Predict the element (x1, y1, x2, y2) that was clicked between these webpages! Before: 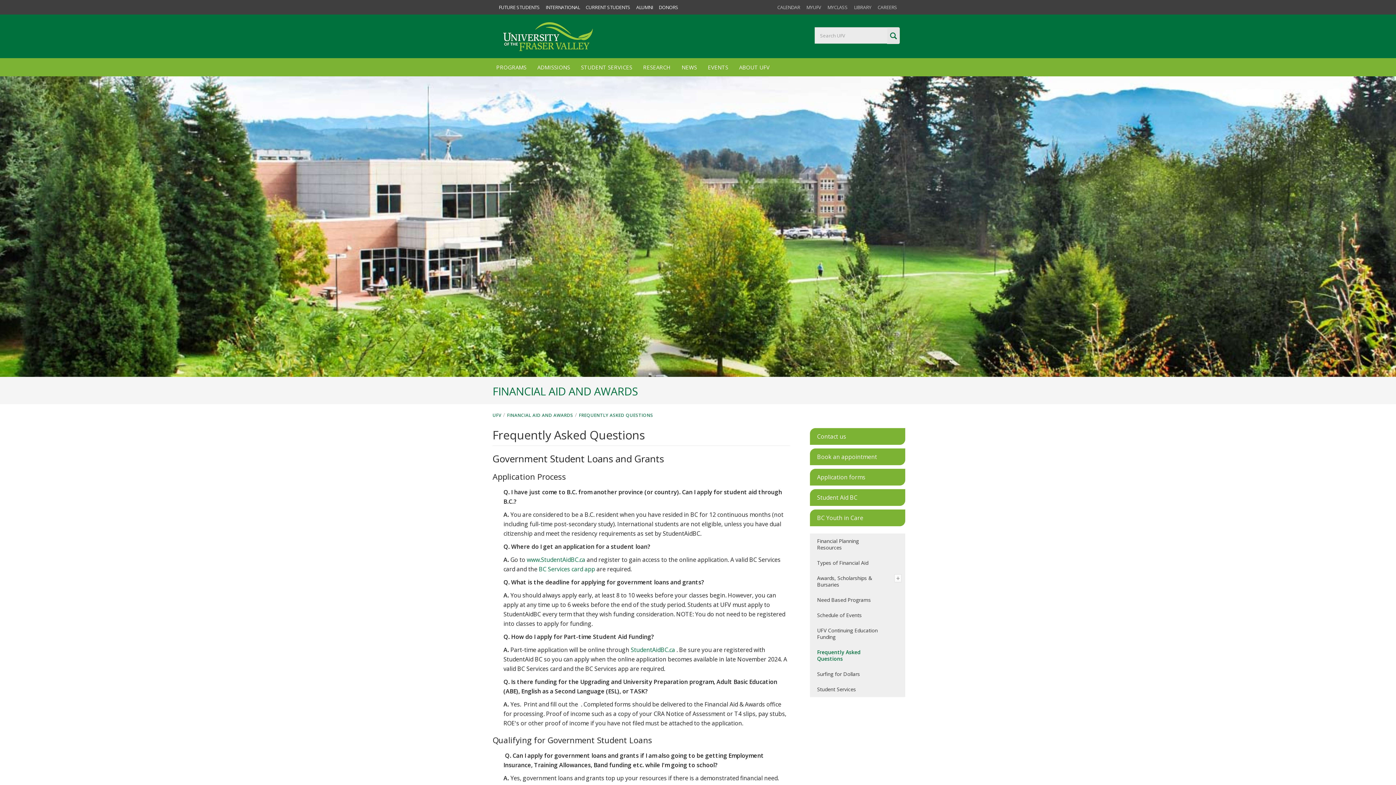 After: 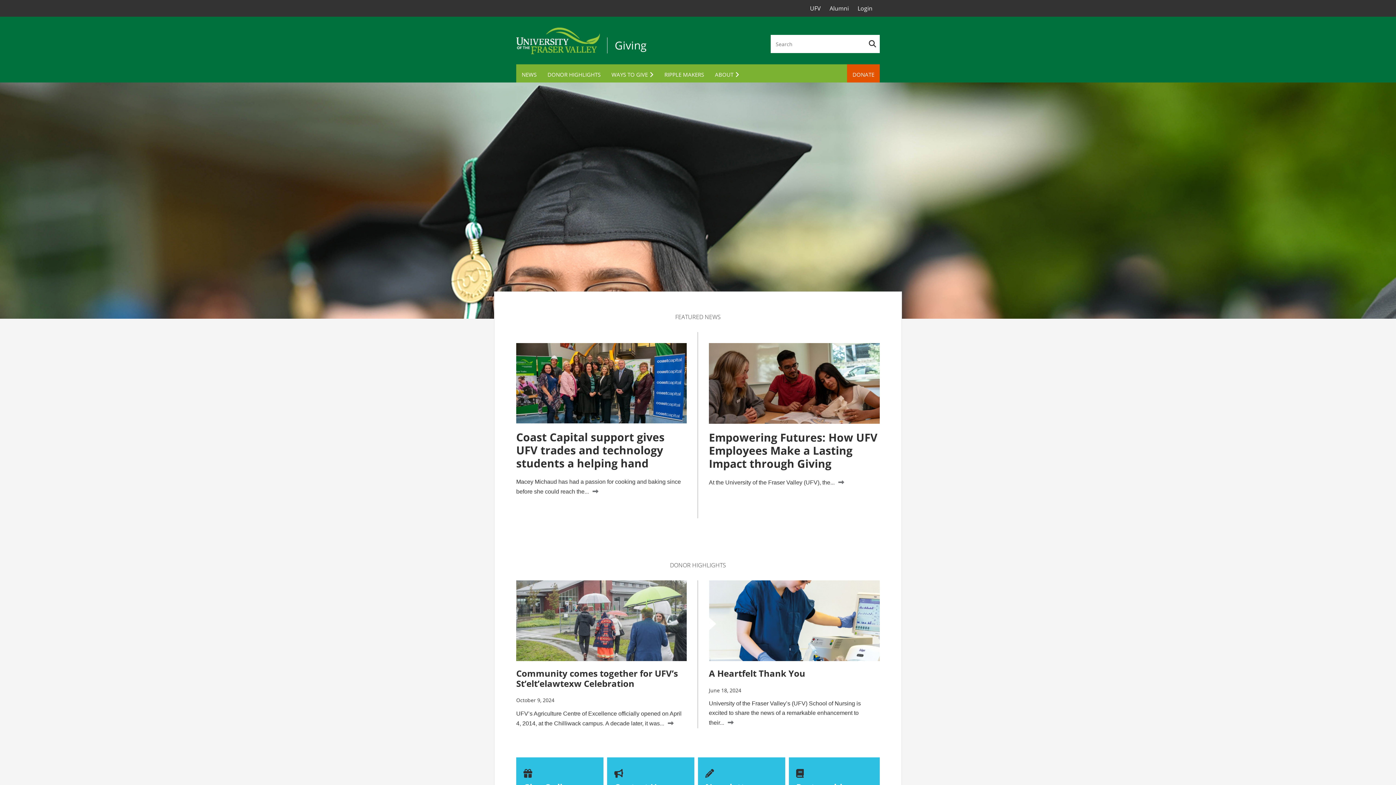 Action: bbox: (658, 4, 678, 10) label: DONORS